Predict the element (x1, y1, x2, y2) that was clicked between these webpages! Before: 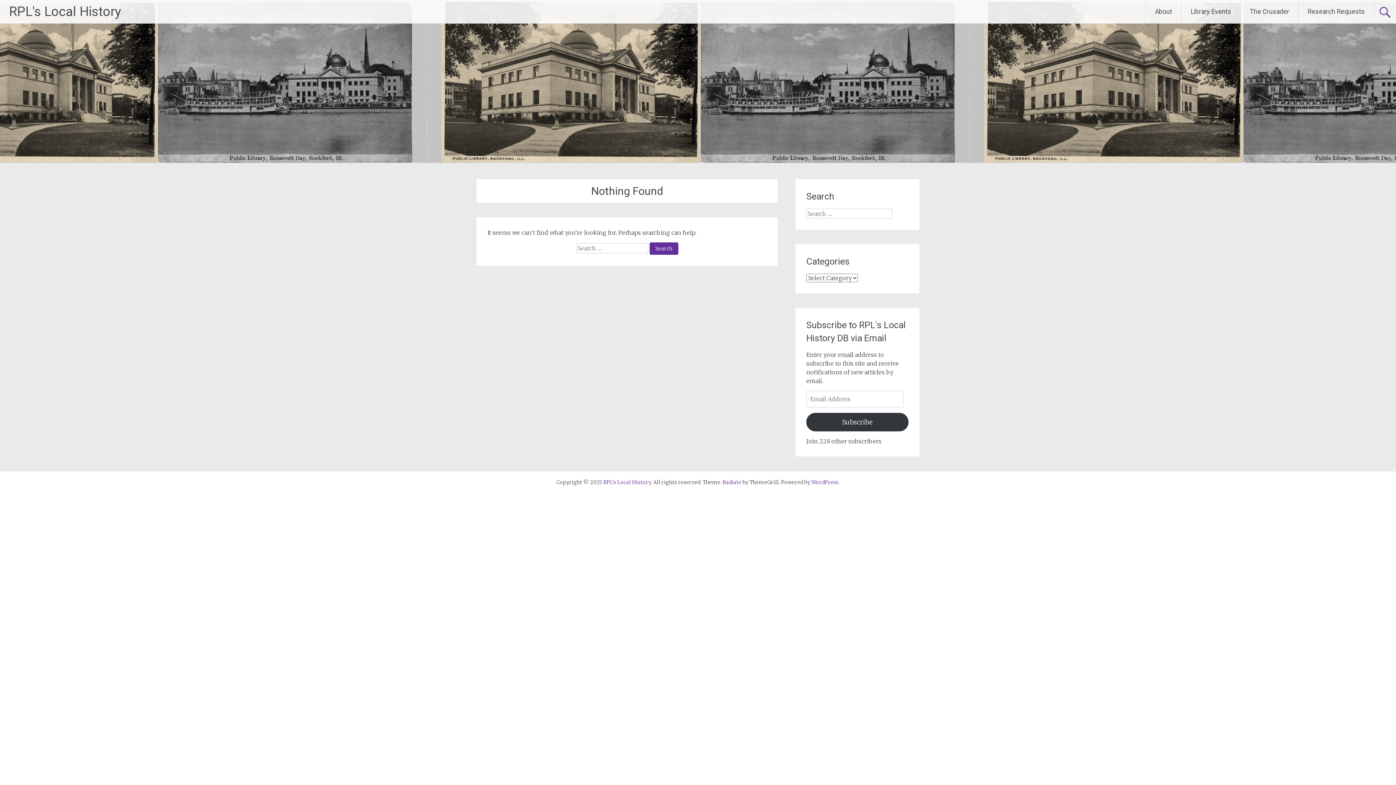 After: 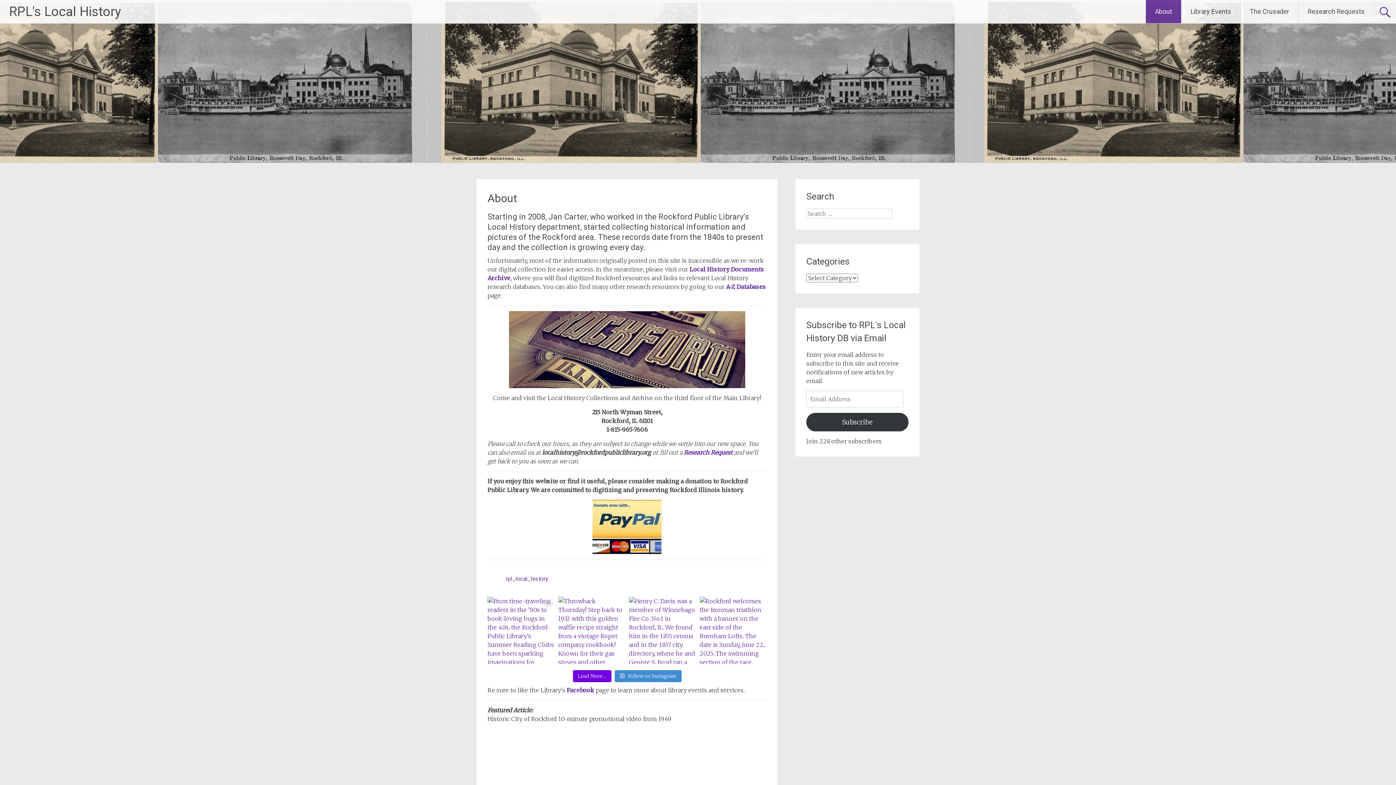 Action: label: RPL's Local History bbox: (9, 4, 121, 19)